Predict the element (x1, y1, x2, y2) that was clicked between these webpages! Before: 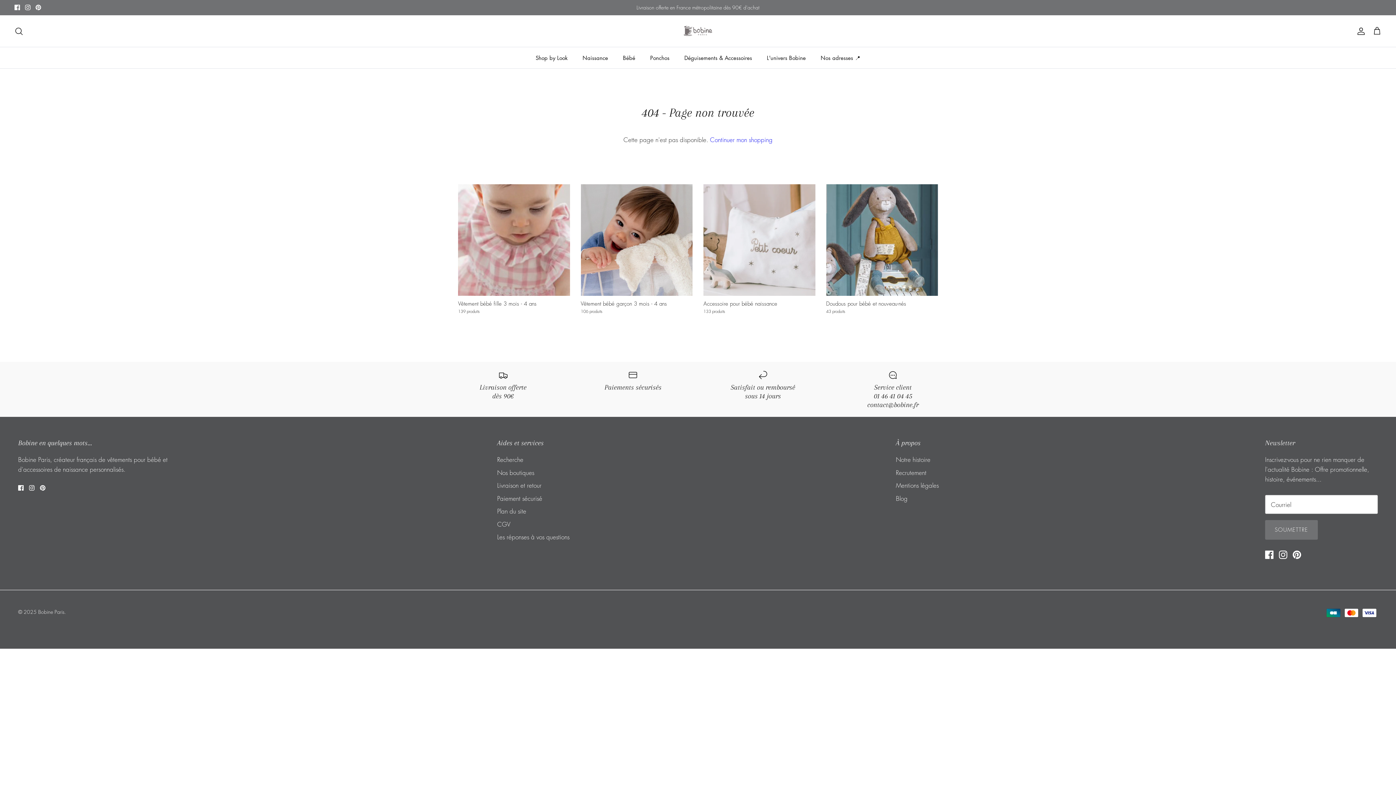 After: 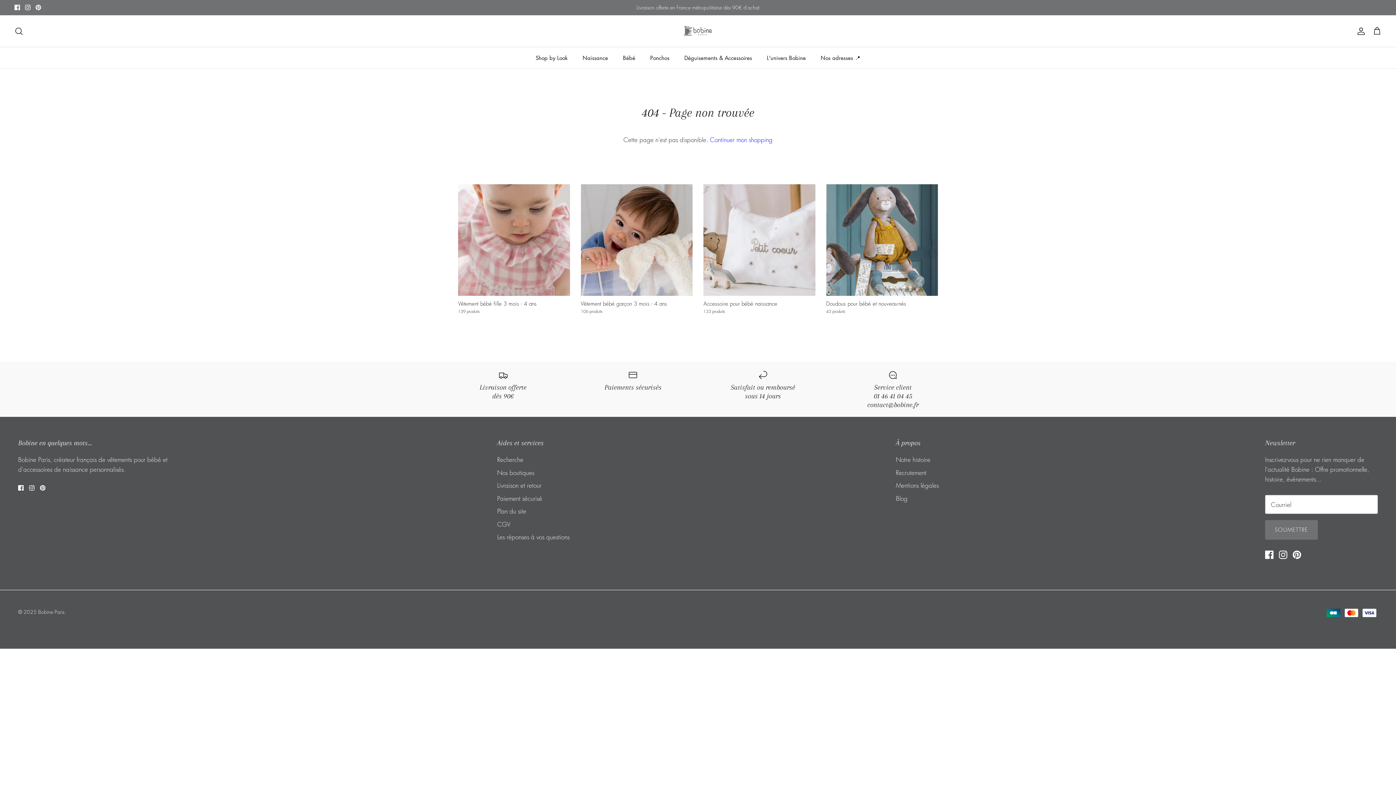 Action: bbox: (25, 4, 30, 10) label: Instagram